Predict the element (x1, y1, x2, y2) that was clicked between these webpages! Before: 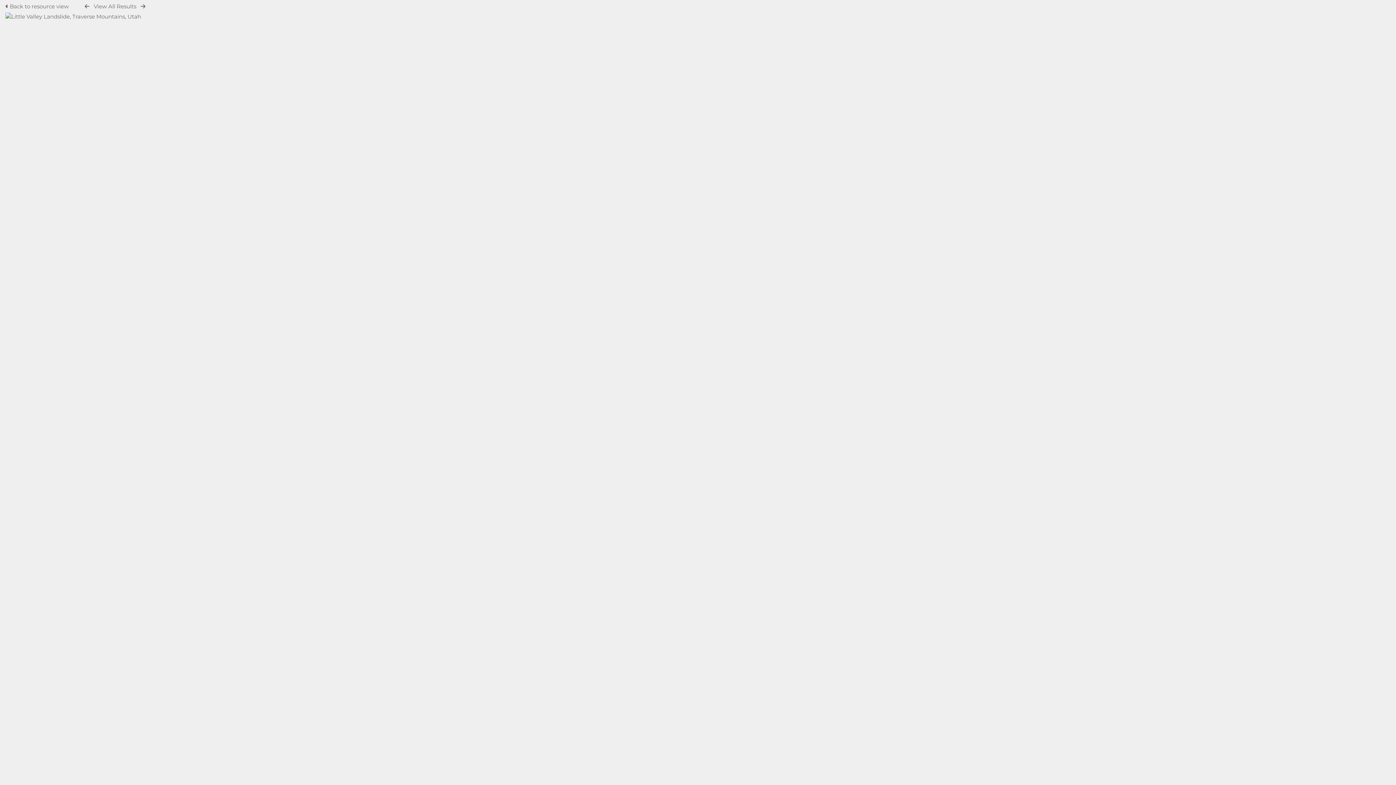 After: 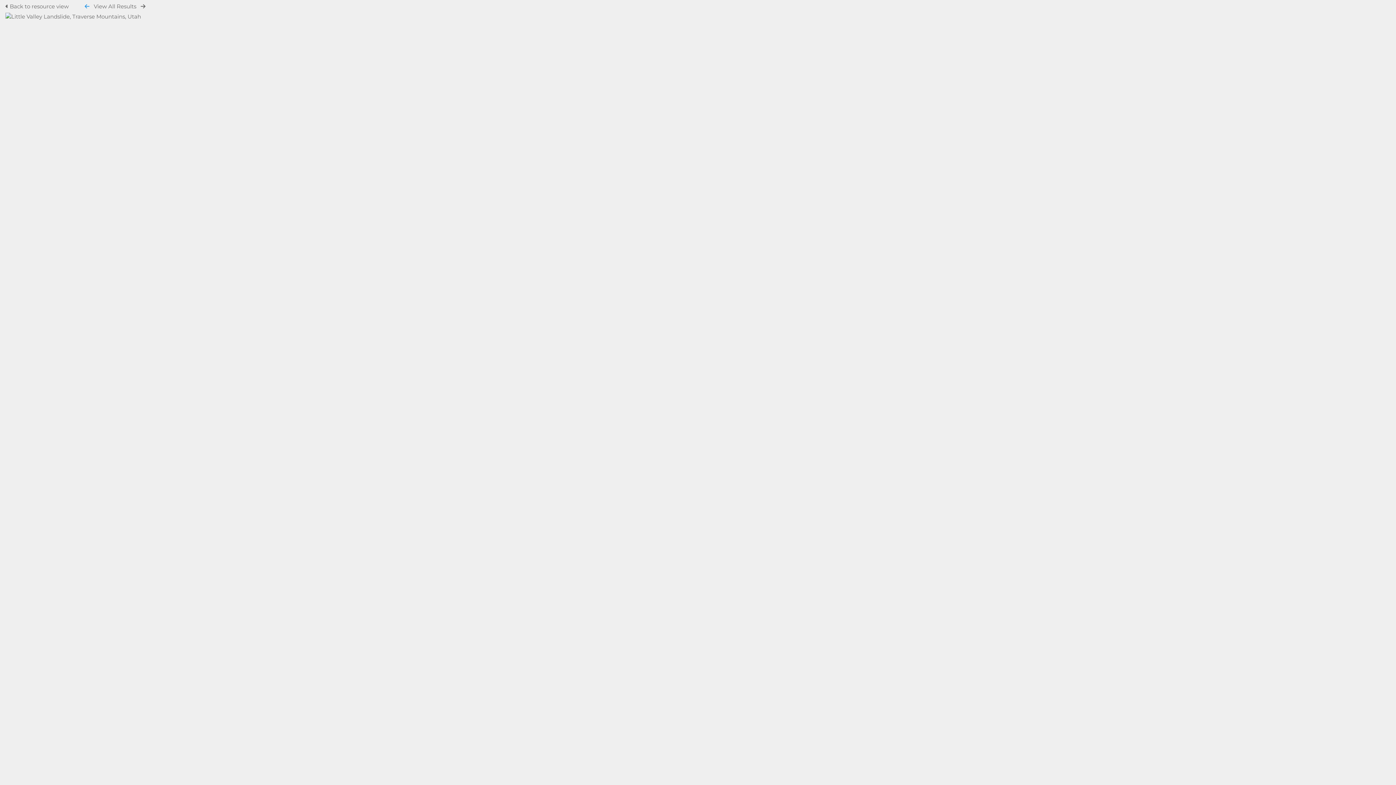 Action: bbox: (84, 3, 89, 9)